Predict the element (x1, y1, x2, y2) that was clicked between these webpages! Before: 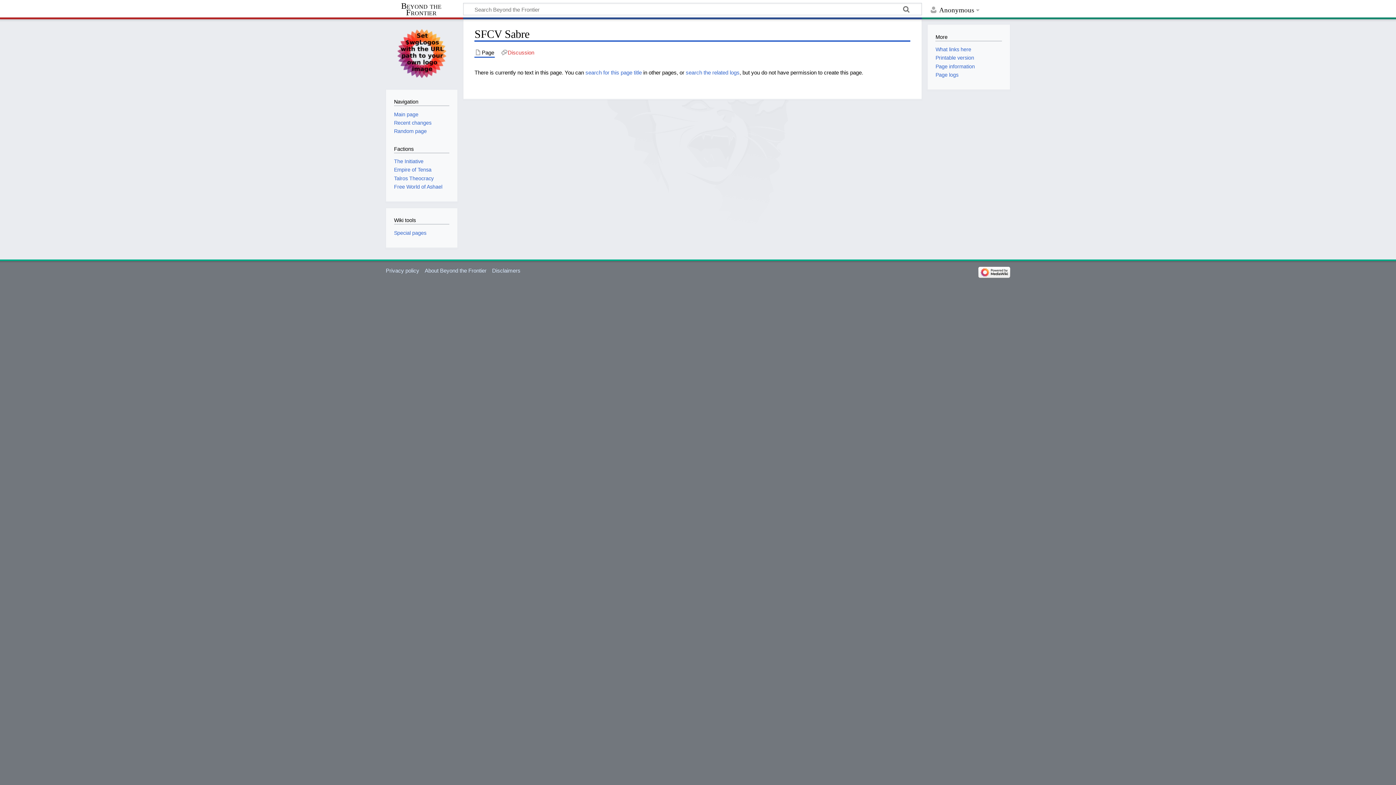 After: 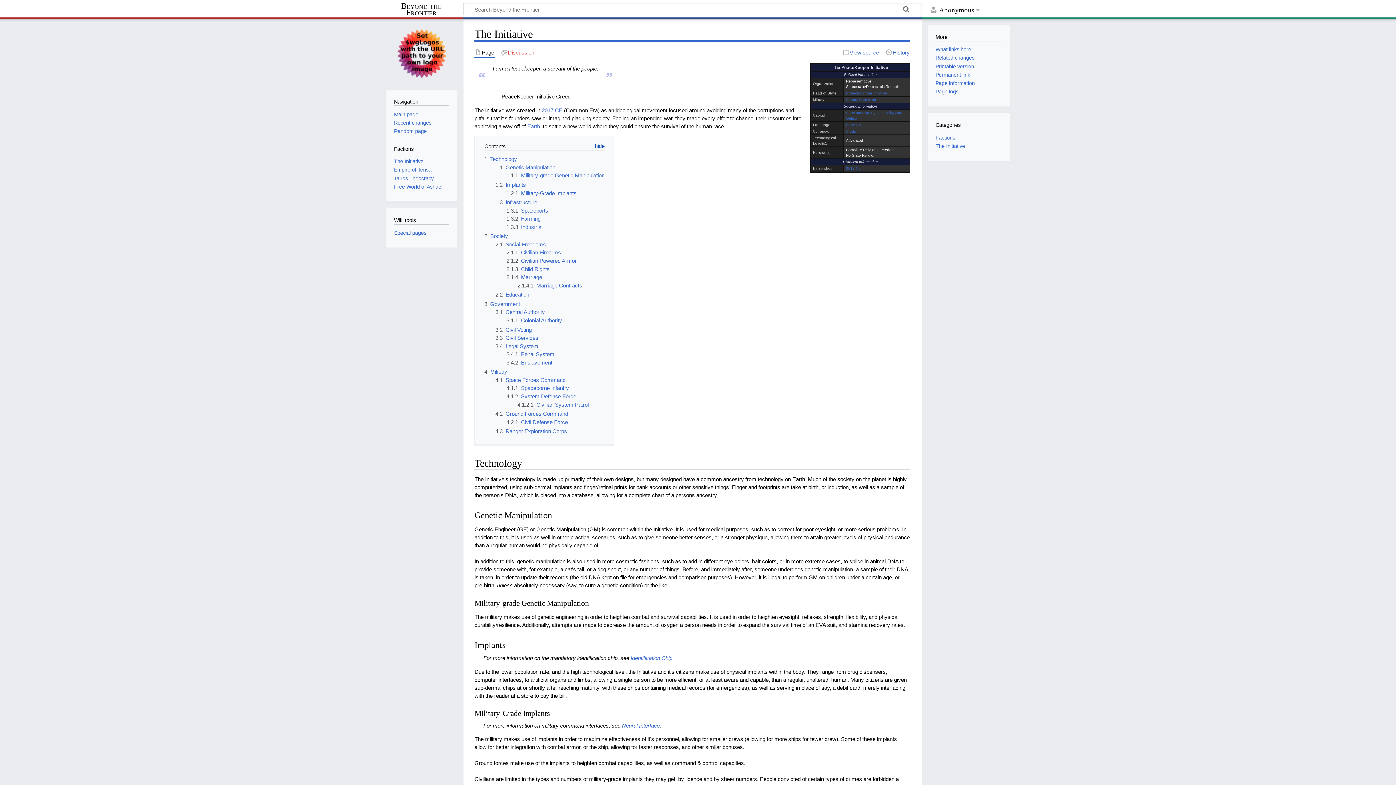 Action: label: The Initiative bbox: (394, 158, 423, 164)